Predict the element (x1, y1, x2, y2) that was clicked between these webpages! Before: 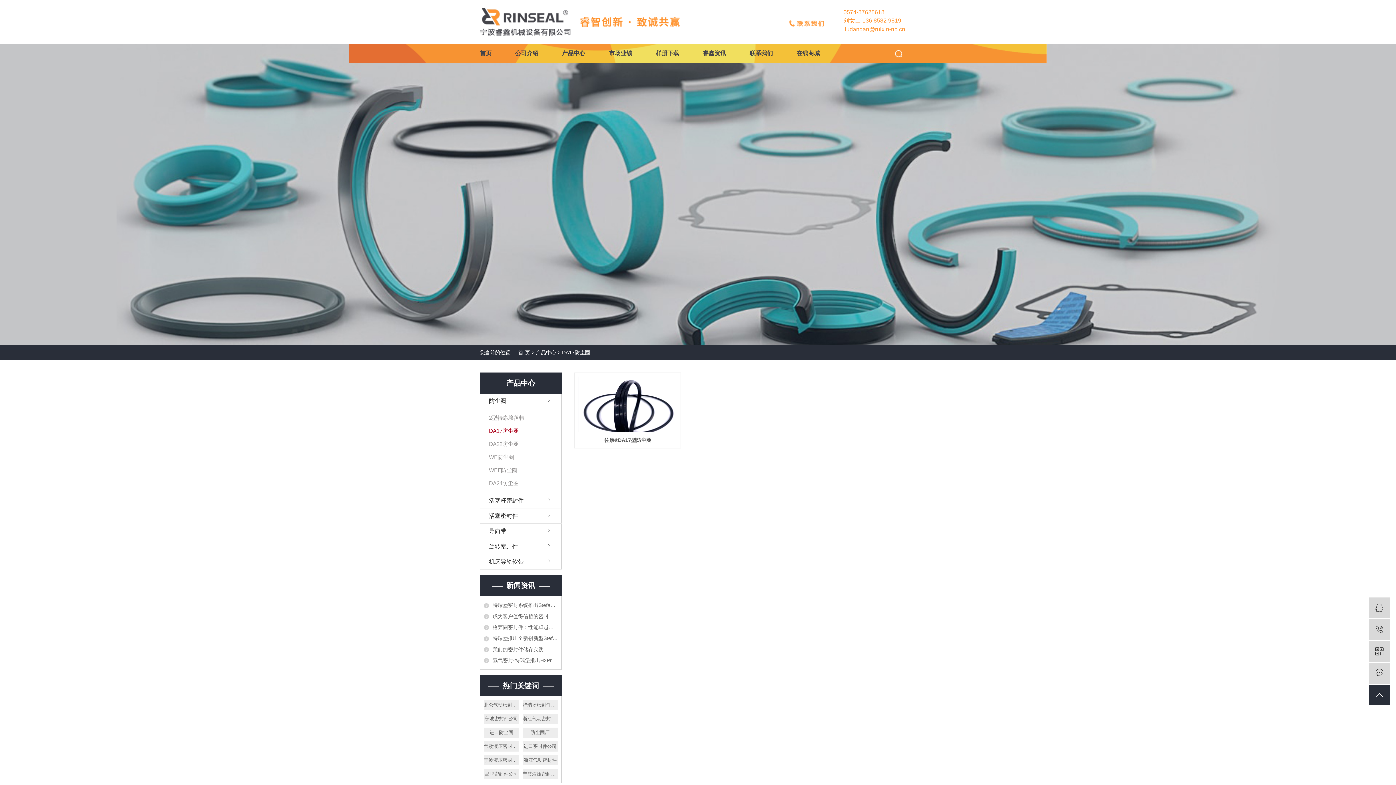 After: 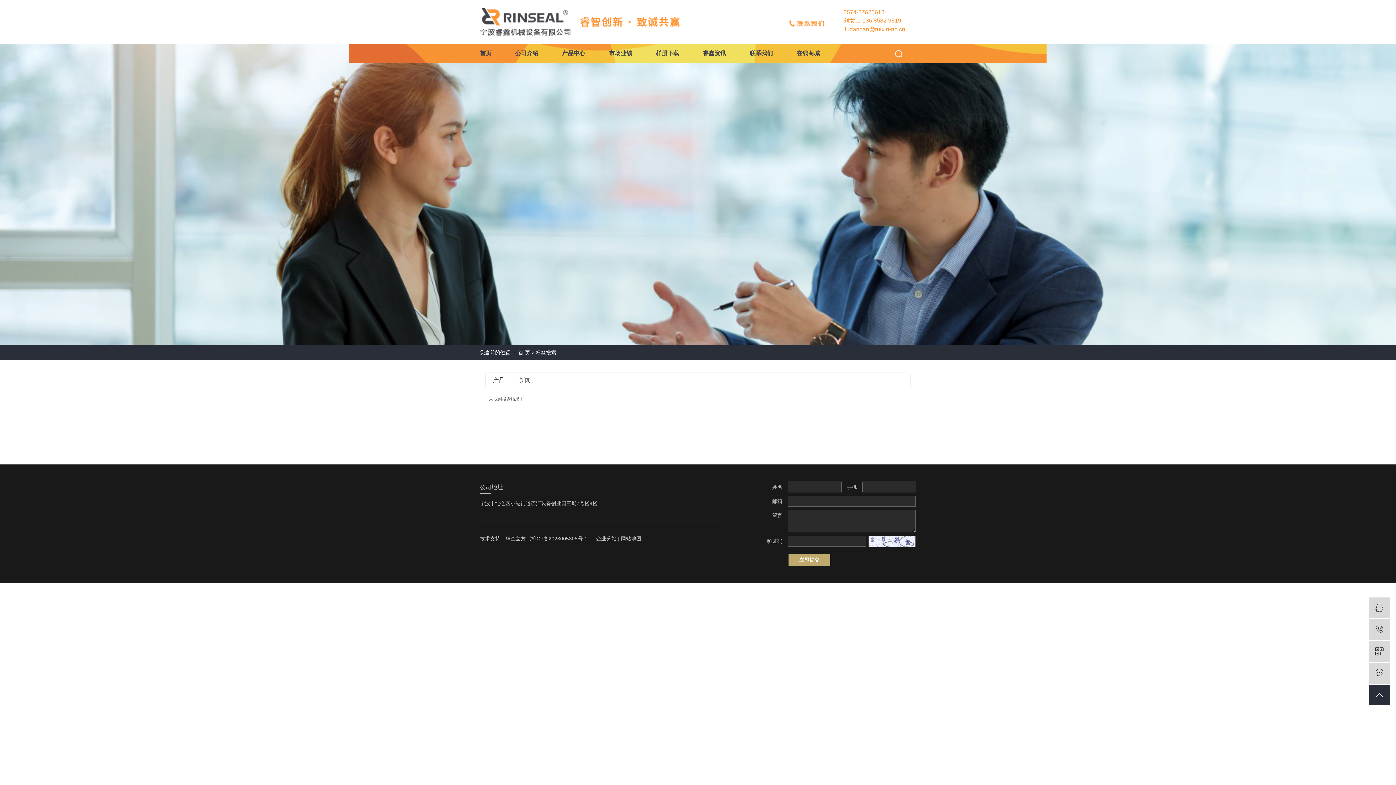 Action: bbox: (484, 741, 519, 752) label: 气动液压密封件厂家